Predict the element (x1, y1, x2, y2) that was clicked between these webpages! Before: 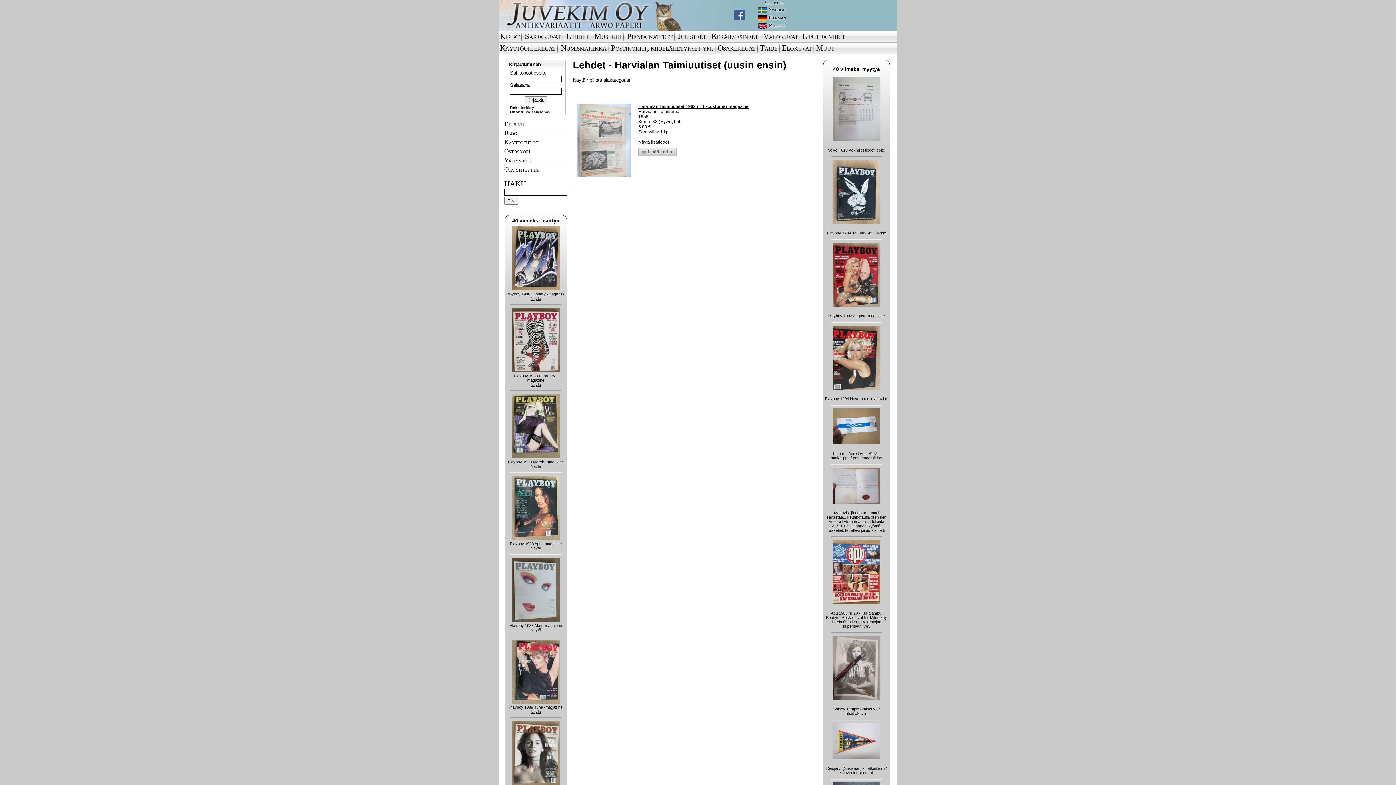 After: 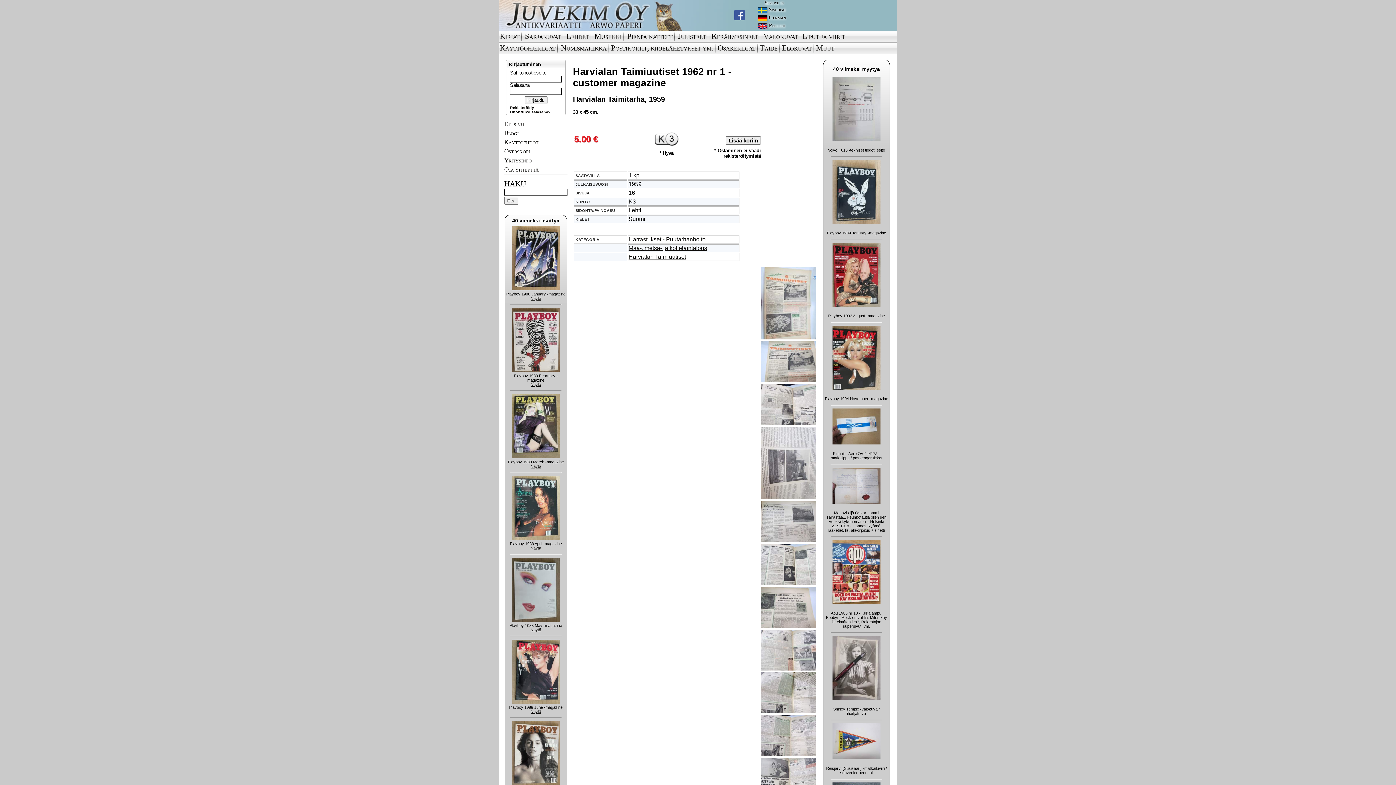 Action: label: Näytä lisätiedot bbox: (638, 139, 669, 144)